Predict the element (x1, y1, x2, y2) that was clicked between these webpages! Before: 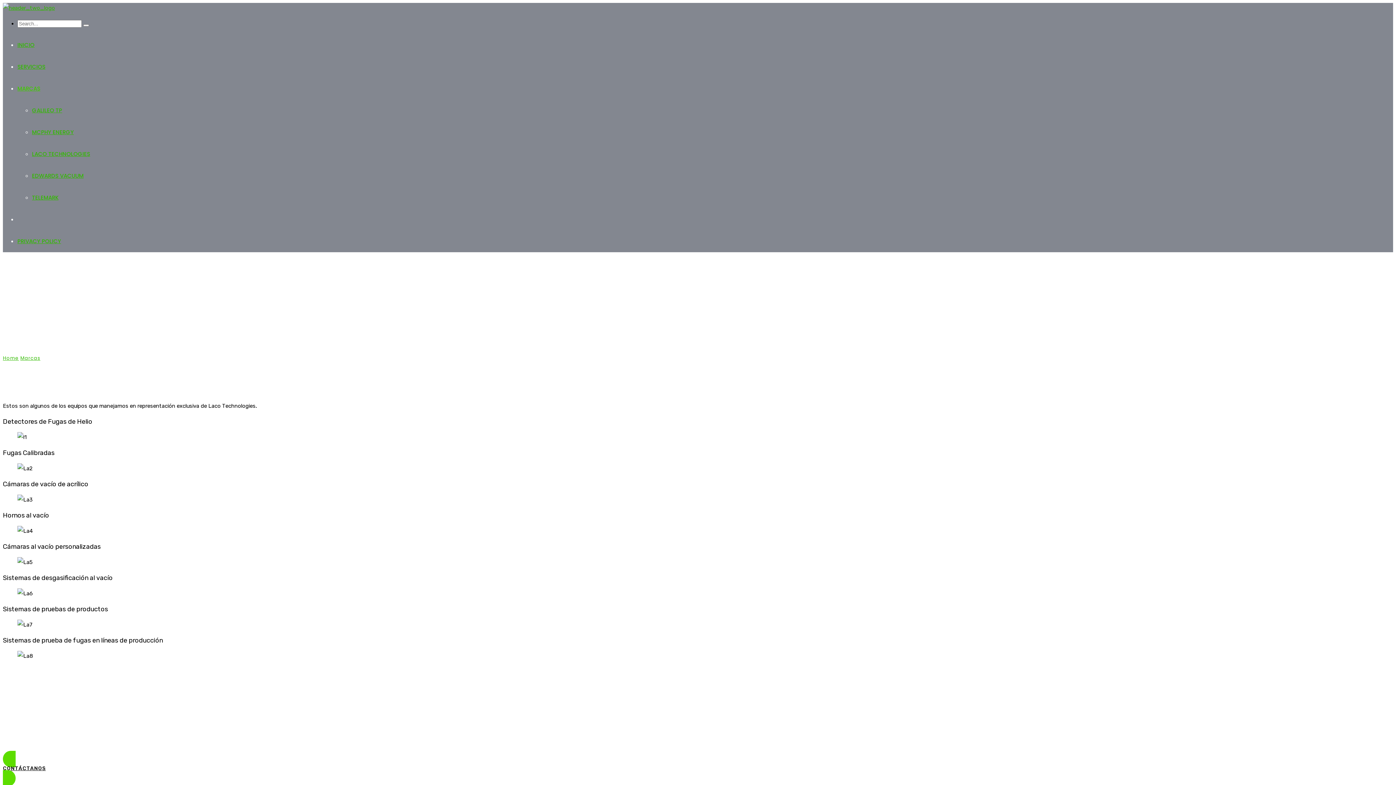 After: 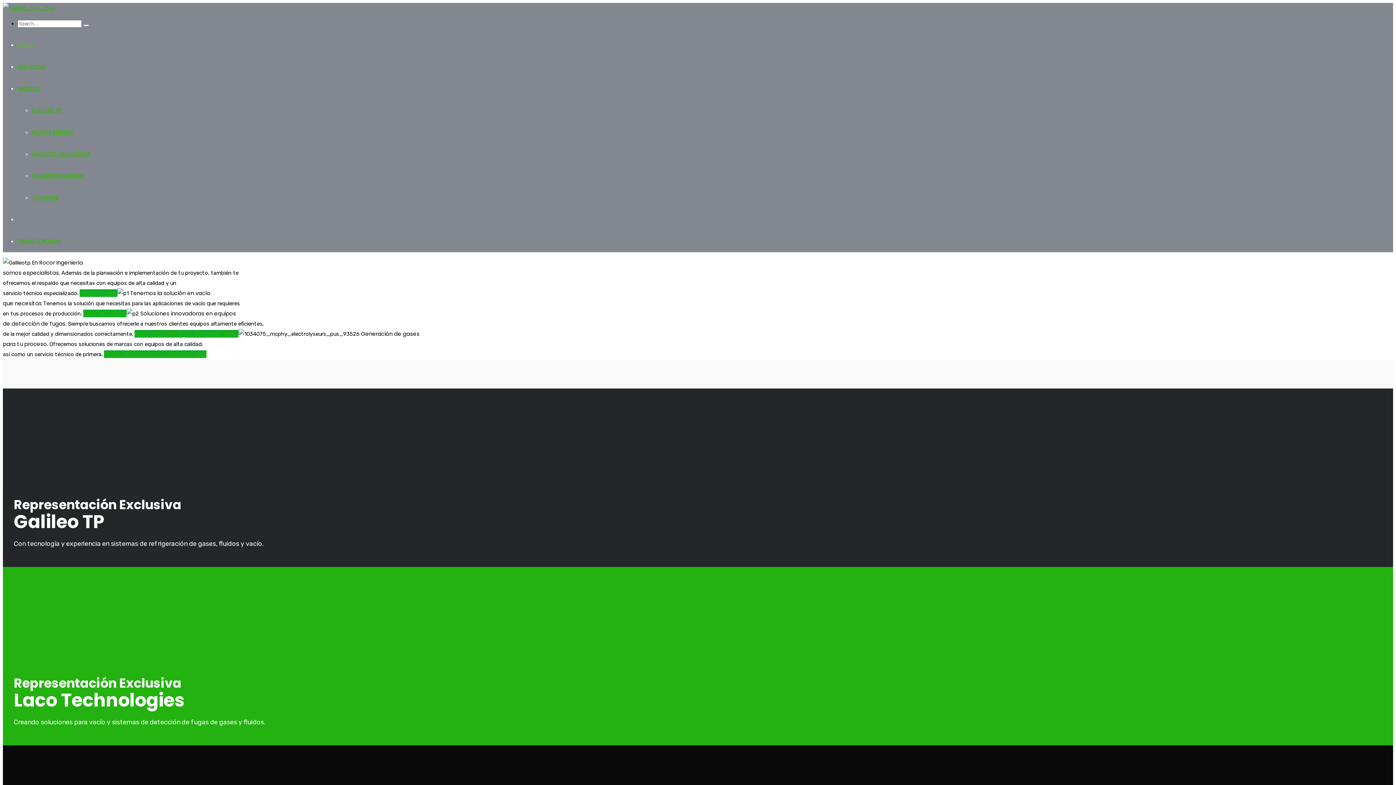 Action: bbox: (2, 4, 54, 11)